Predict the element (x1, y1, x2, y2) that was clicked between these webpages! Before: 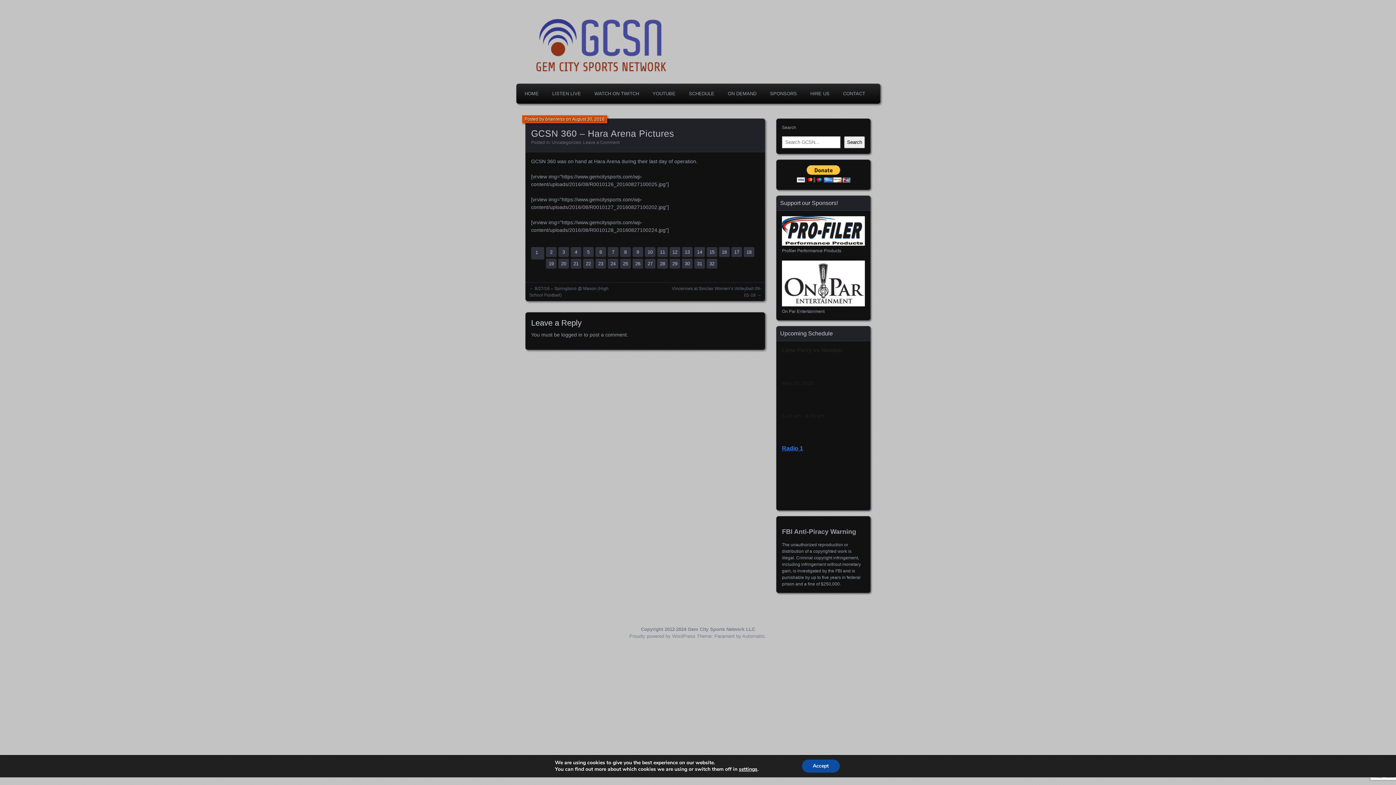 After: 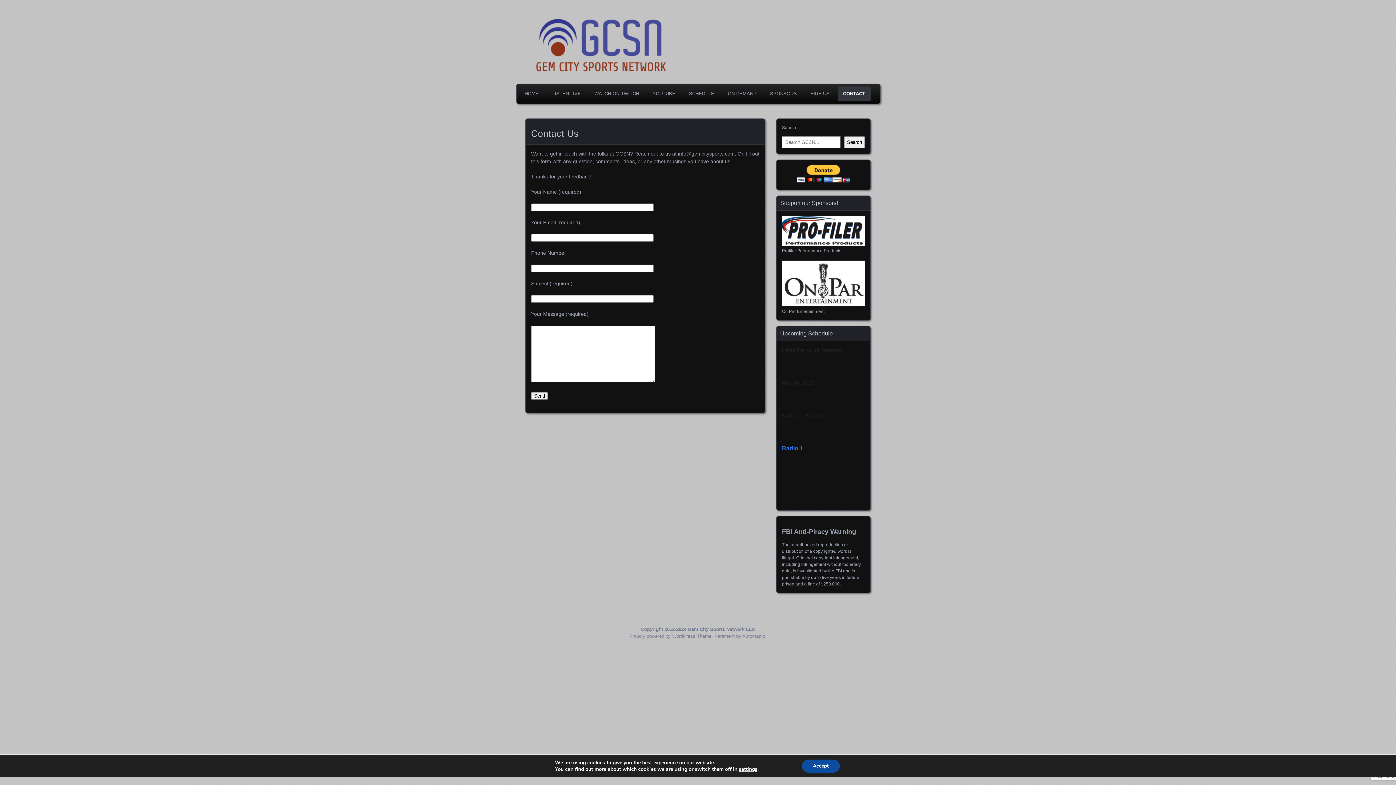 Action: bbox: (837, 86, 870, 101) label: CONTACT